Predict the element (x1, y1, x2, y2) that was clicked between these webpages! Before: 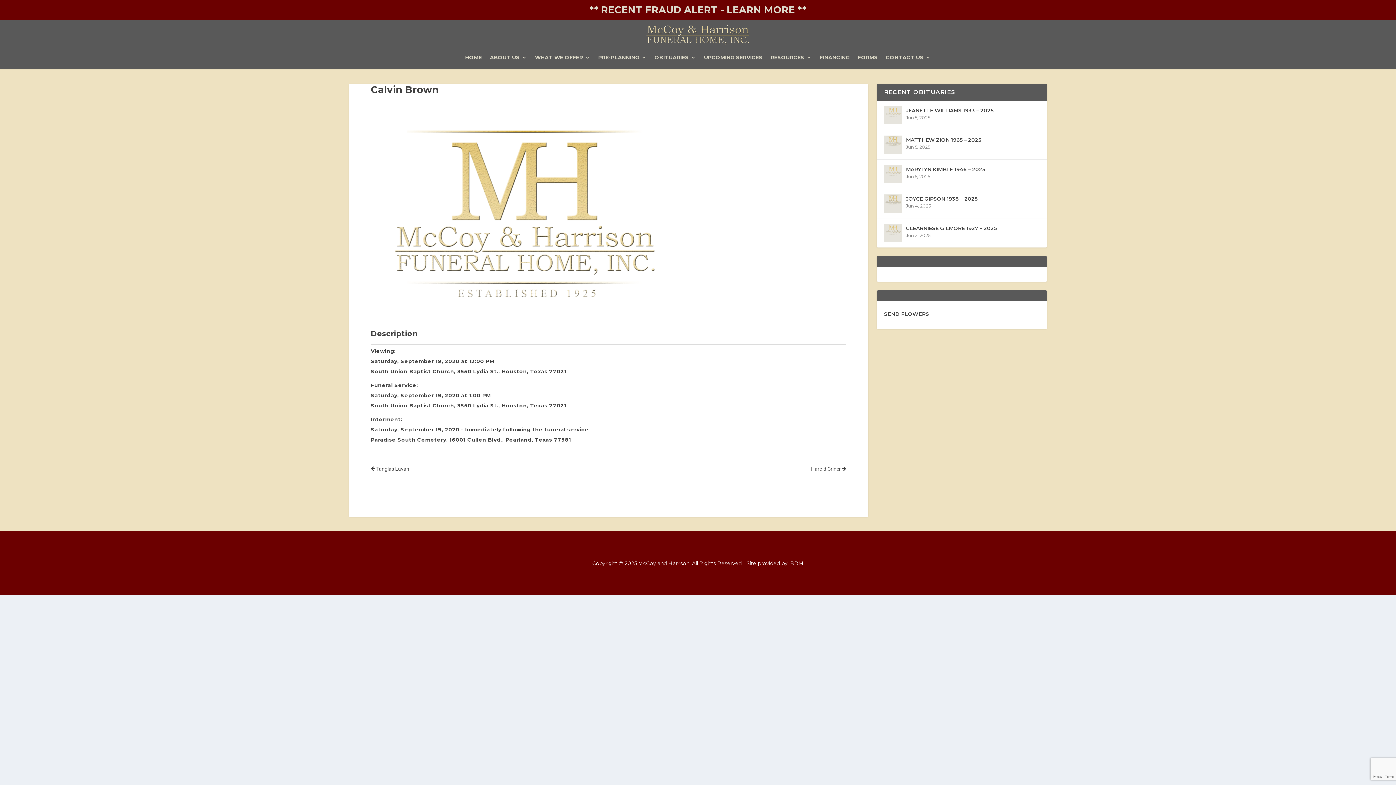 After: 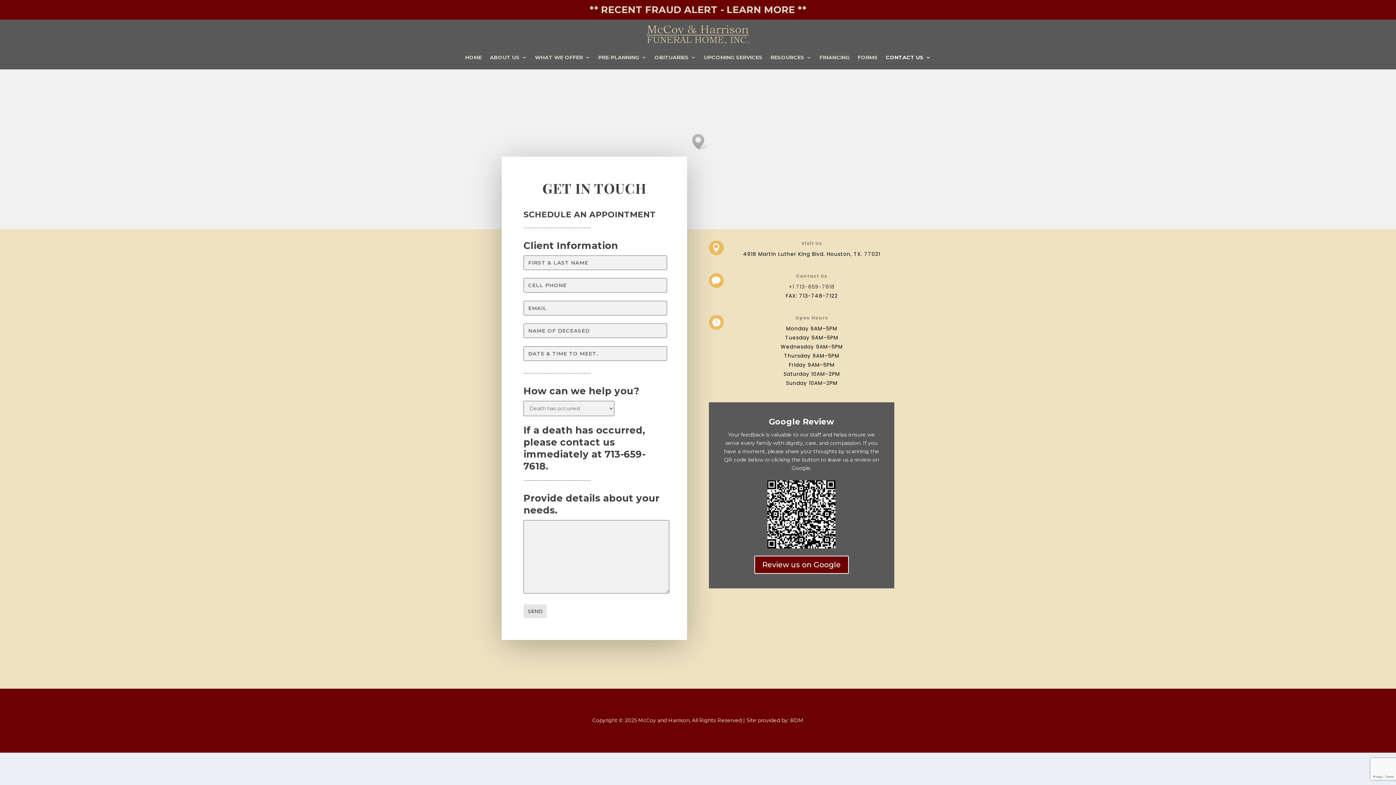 Action: label: CONTACT US bbox: (886, 54, 931, 62)